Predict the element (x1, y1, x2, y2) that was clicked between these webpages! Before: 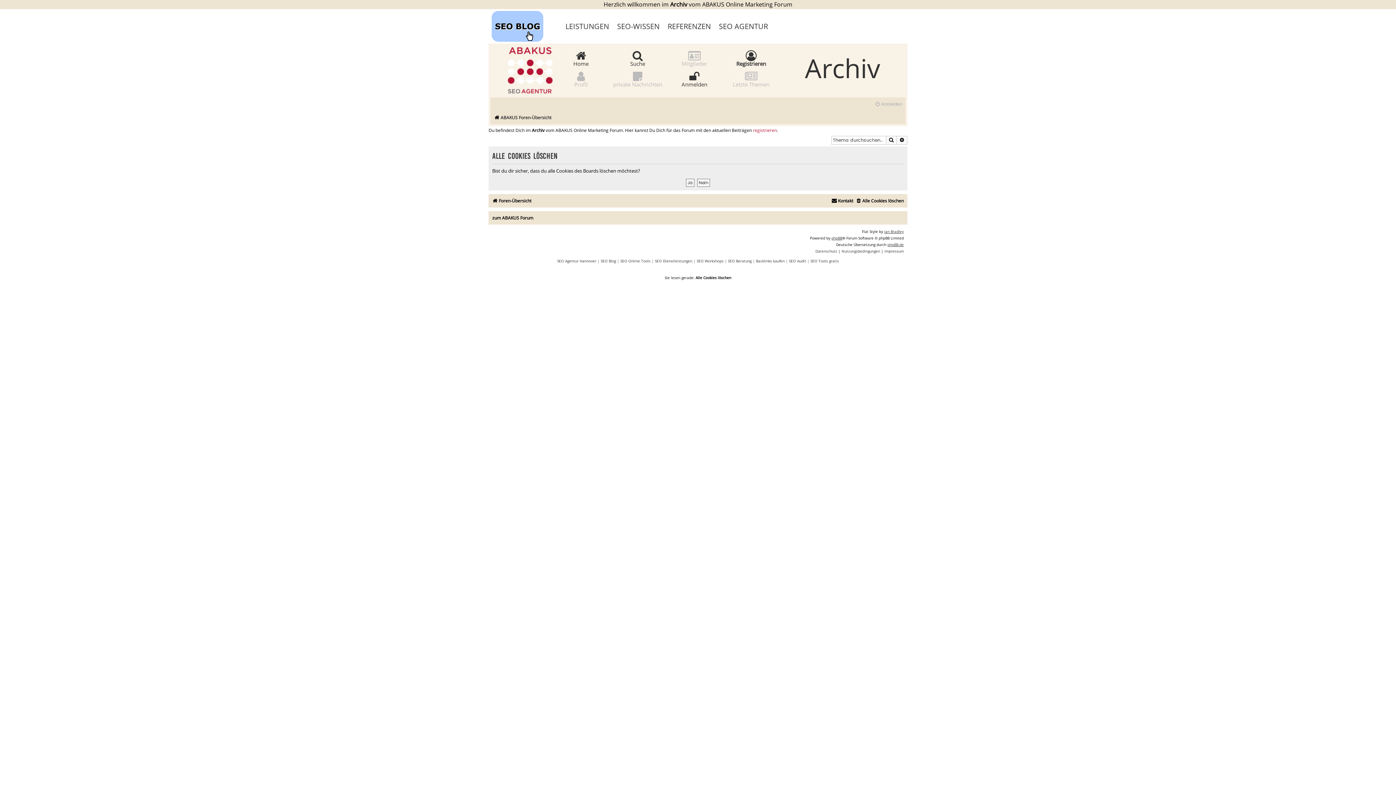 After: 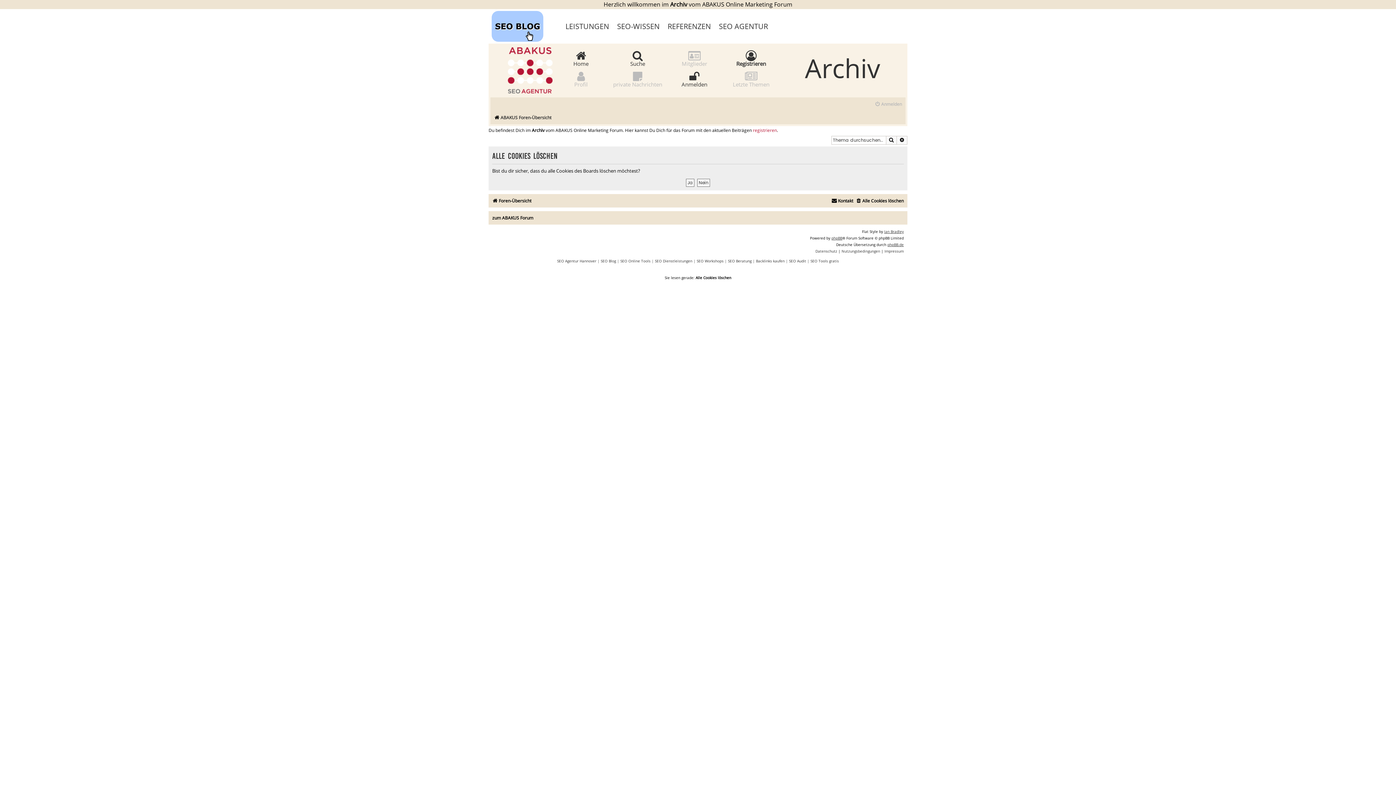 Action: label: Kontakt bbox: (831, 196, 853, 205)